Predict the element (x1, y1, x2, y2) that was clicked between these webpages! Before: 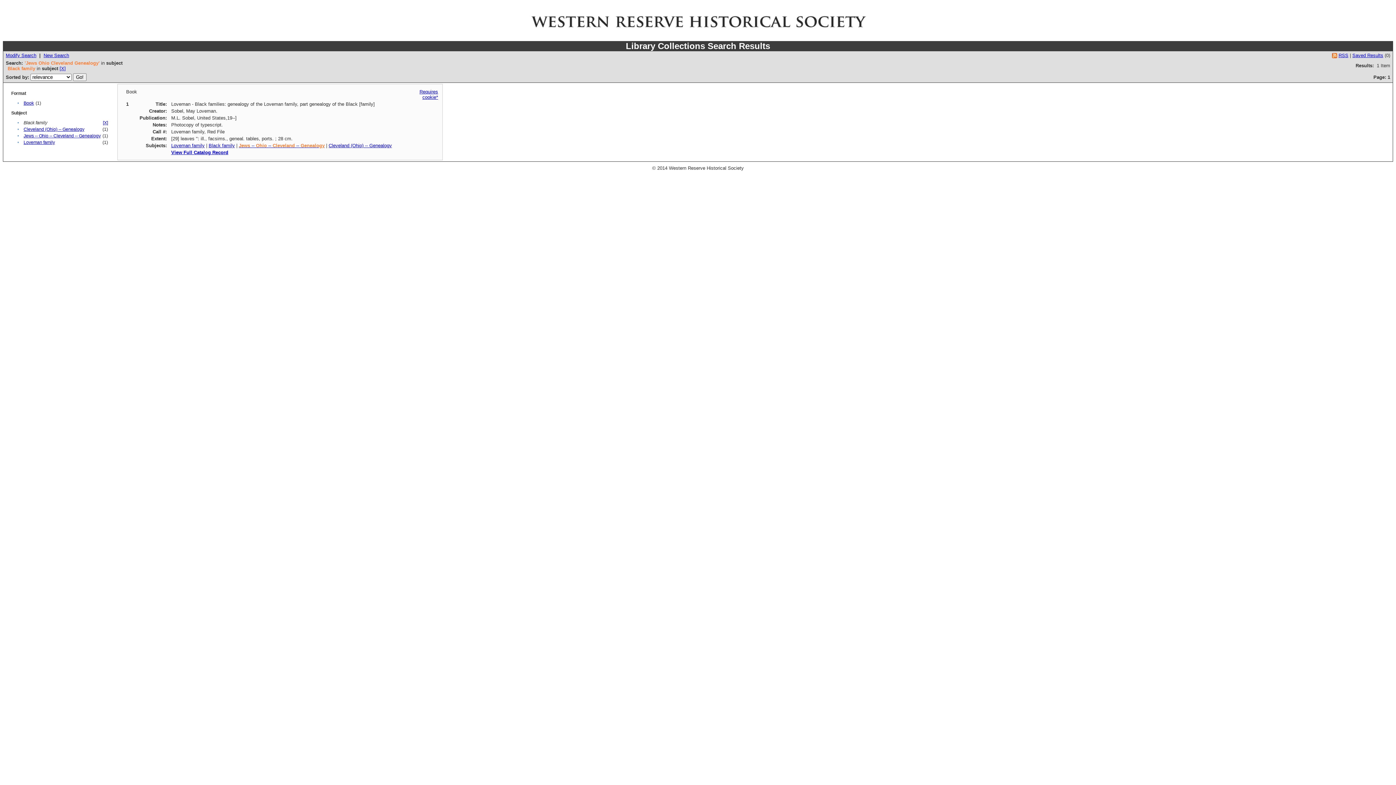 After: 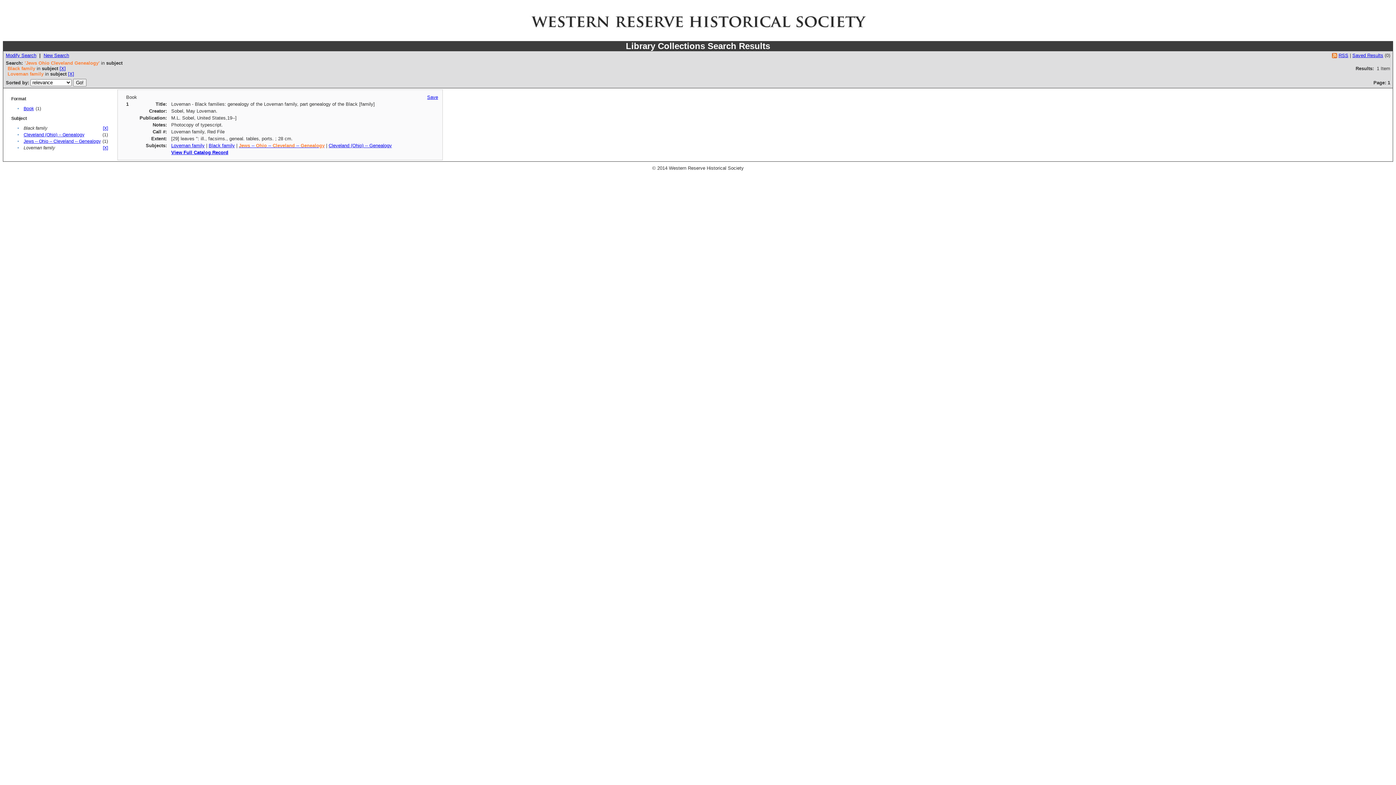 Action: label: Loveman family bbox: (23, 140, 54, 145)